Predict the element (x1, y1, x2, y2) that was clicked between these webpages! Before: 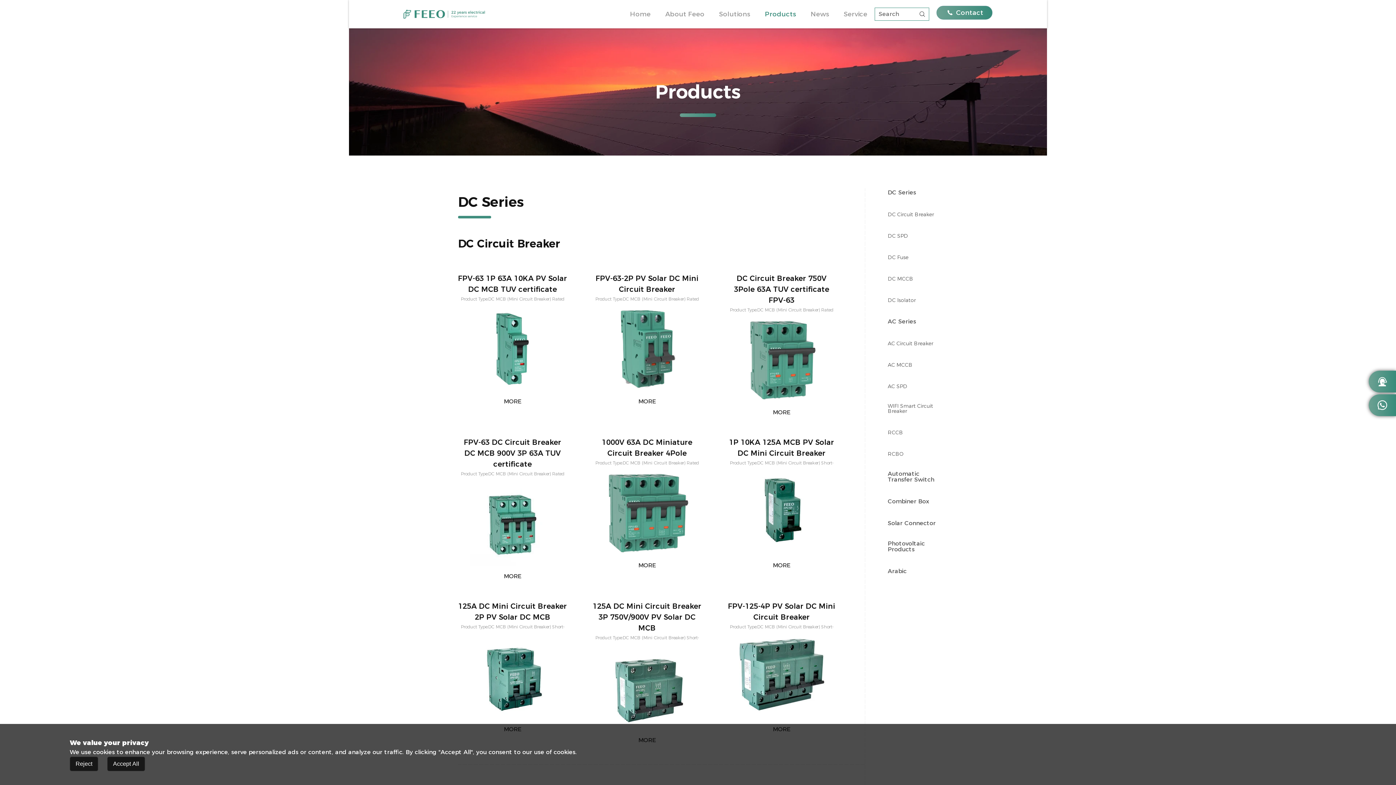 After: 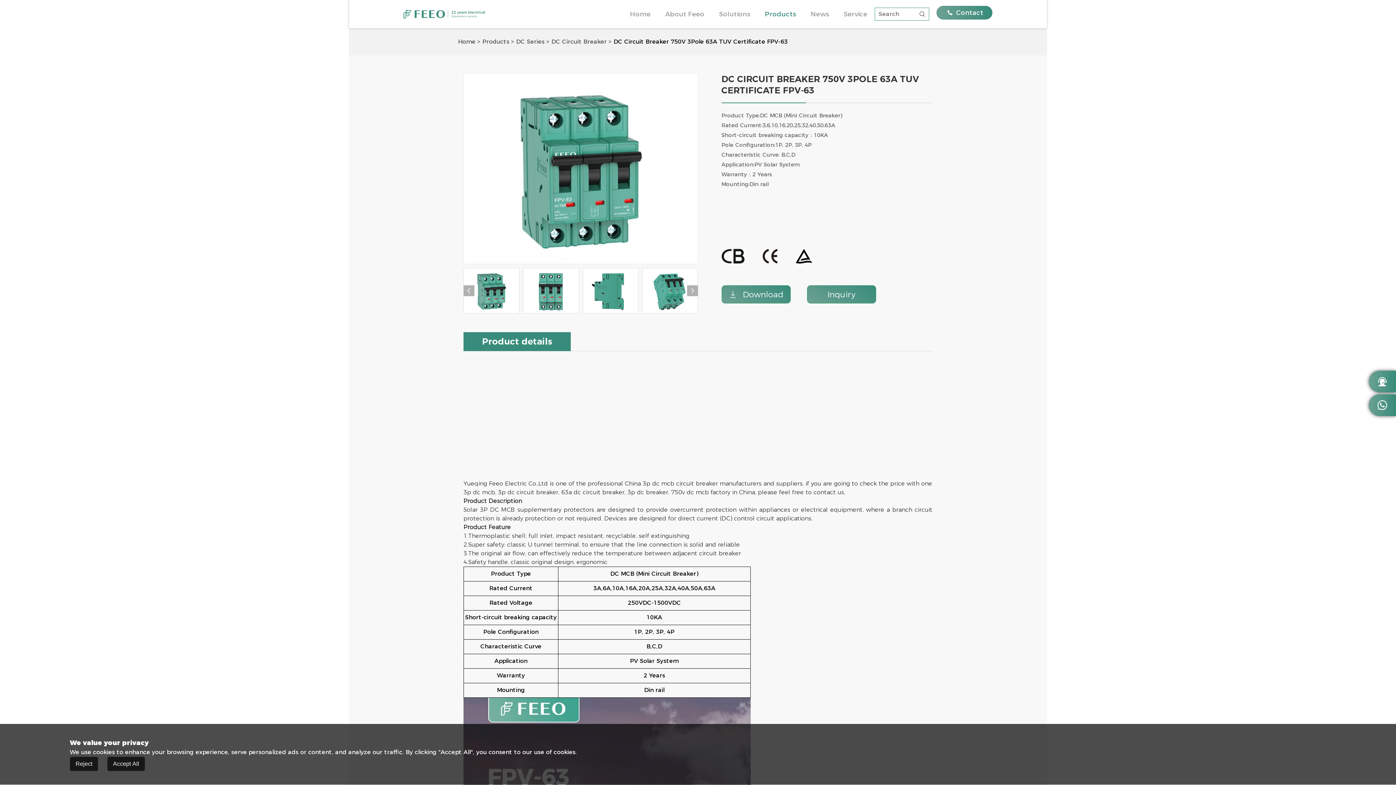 Action: bbox: (727, 314, 836, 405)